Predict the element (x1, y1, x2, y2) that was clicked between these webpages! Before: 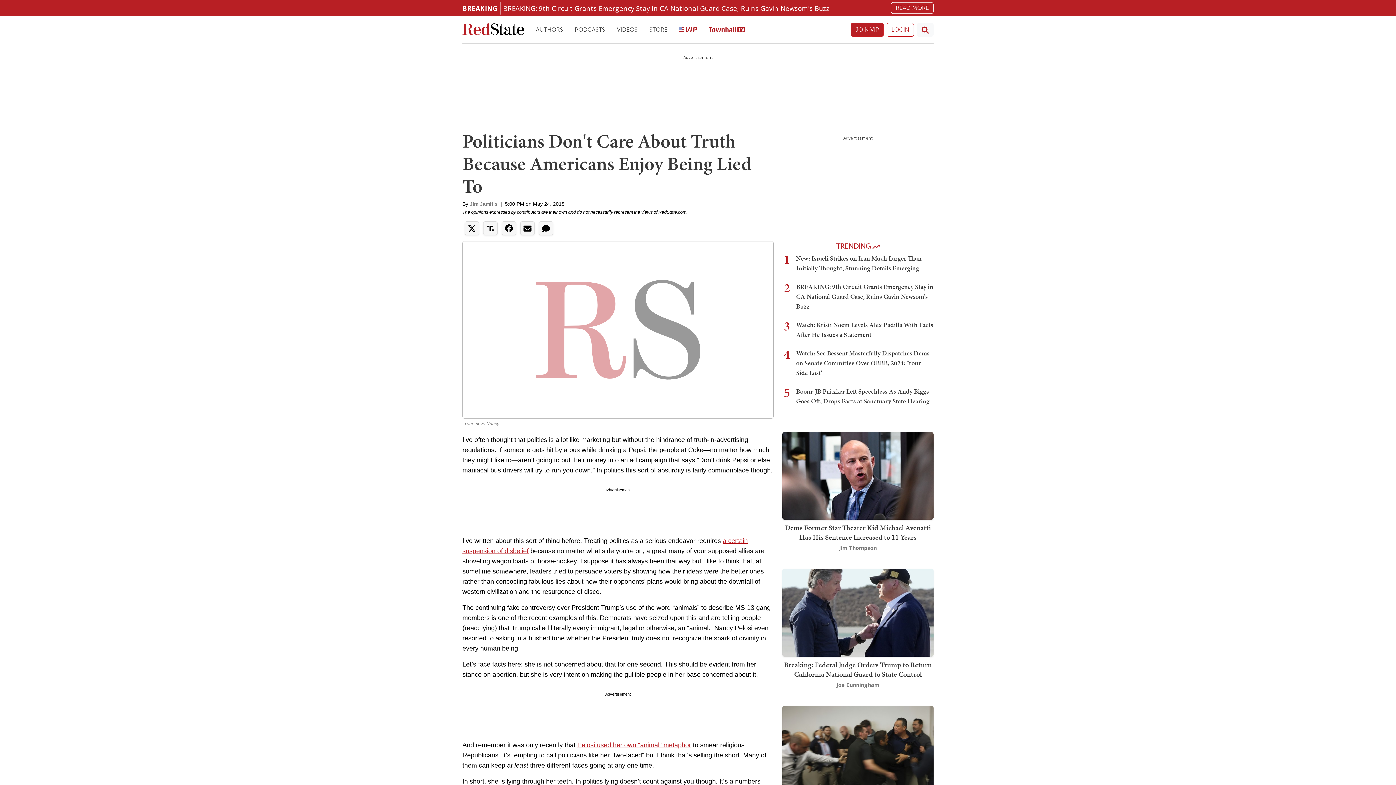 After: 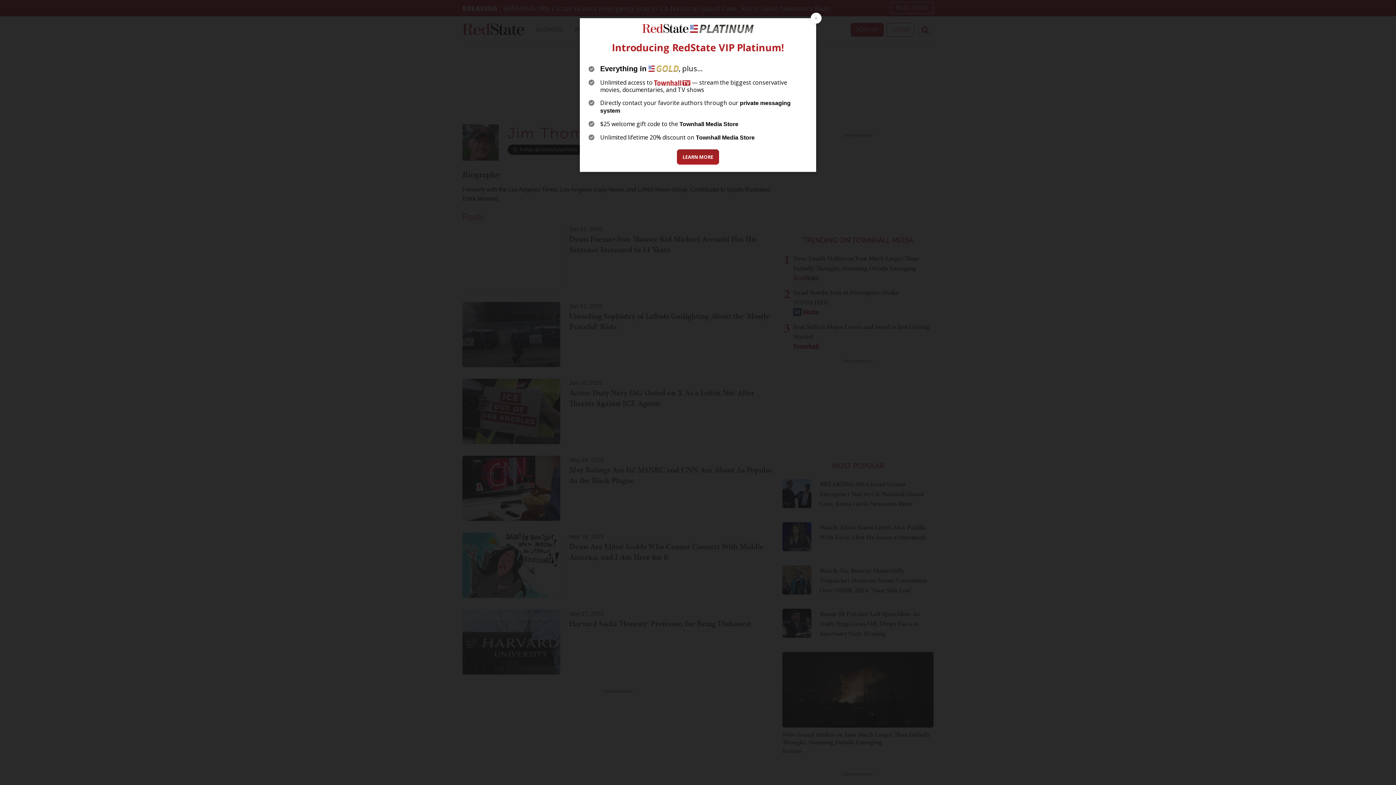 Action: label: Jim Thompson bbox: (839, 544, 877, 551)